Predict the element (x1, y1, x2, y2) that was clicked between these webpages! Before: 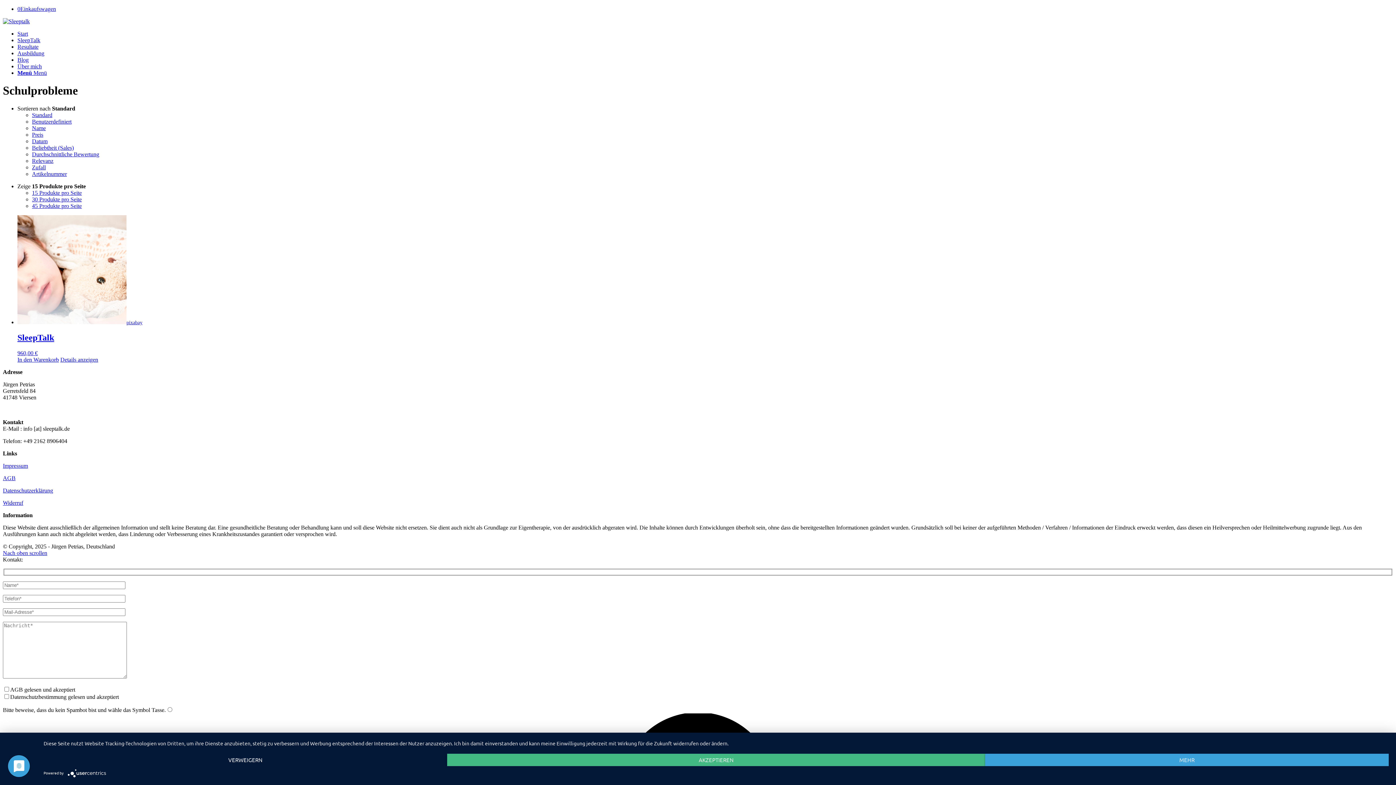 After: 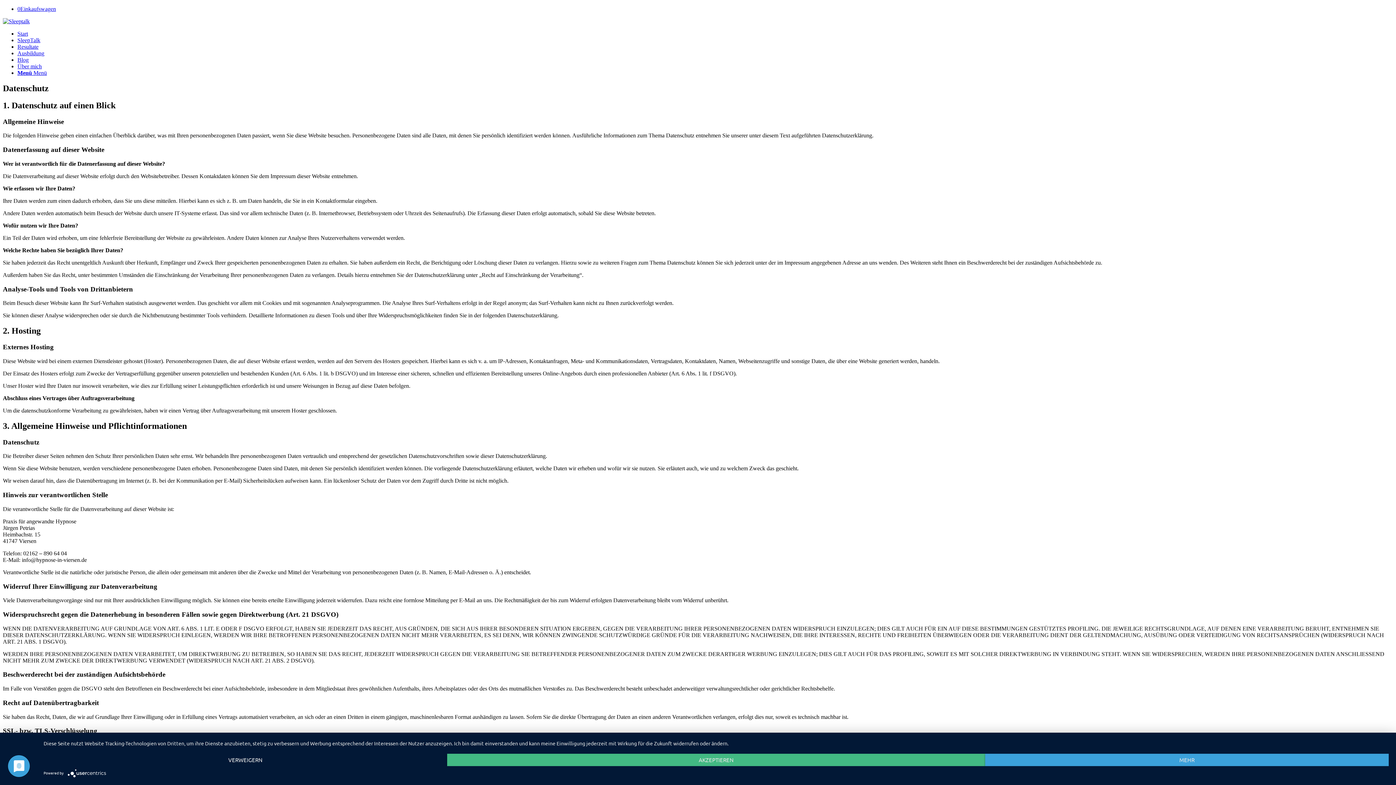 Action: label: Datenschutzerklärung bbox: (2, 487, 53, 493)